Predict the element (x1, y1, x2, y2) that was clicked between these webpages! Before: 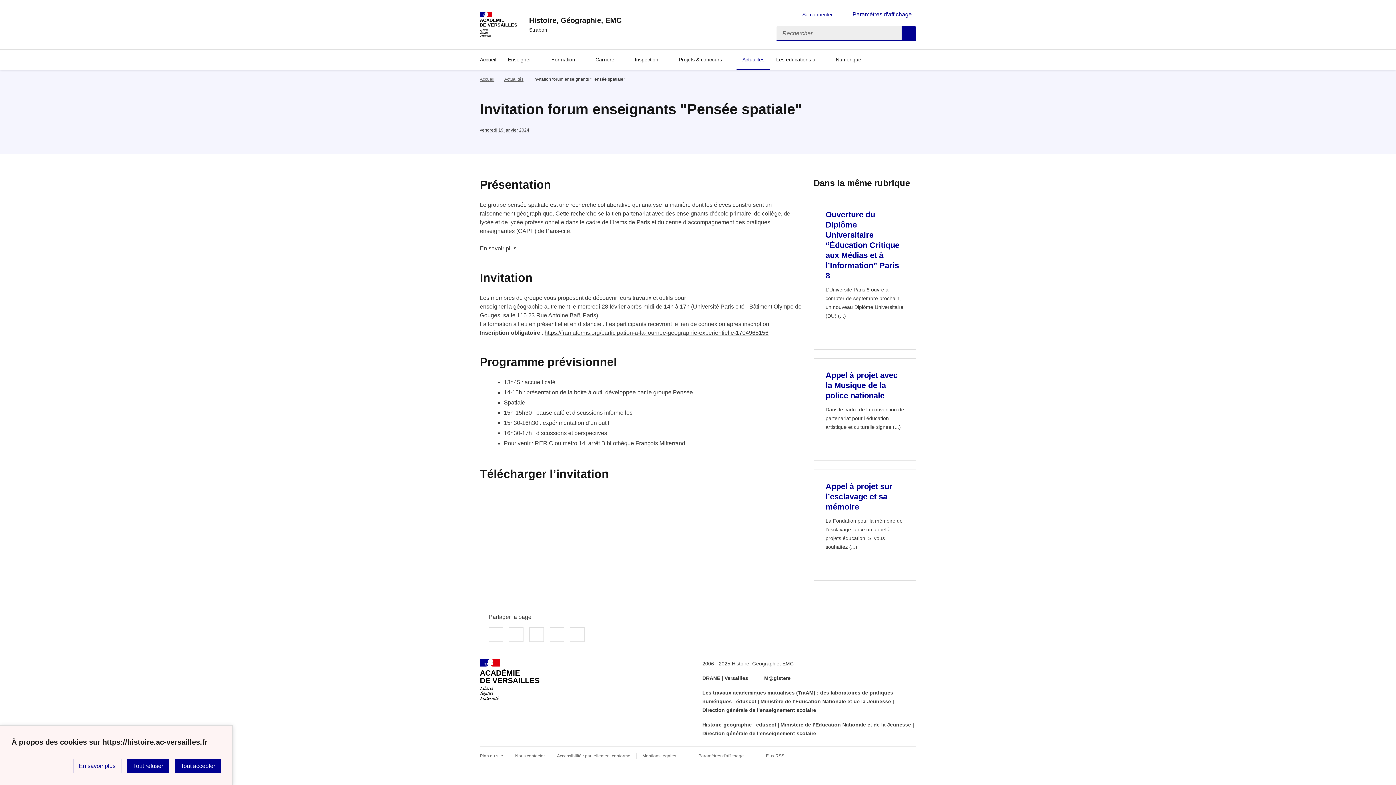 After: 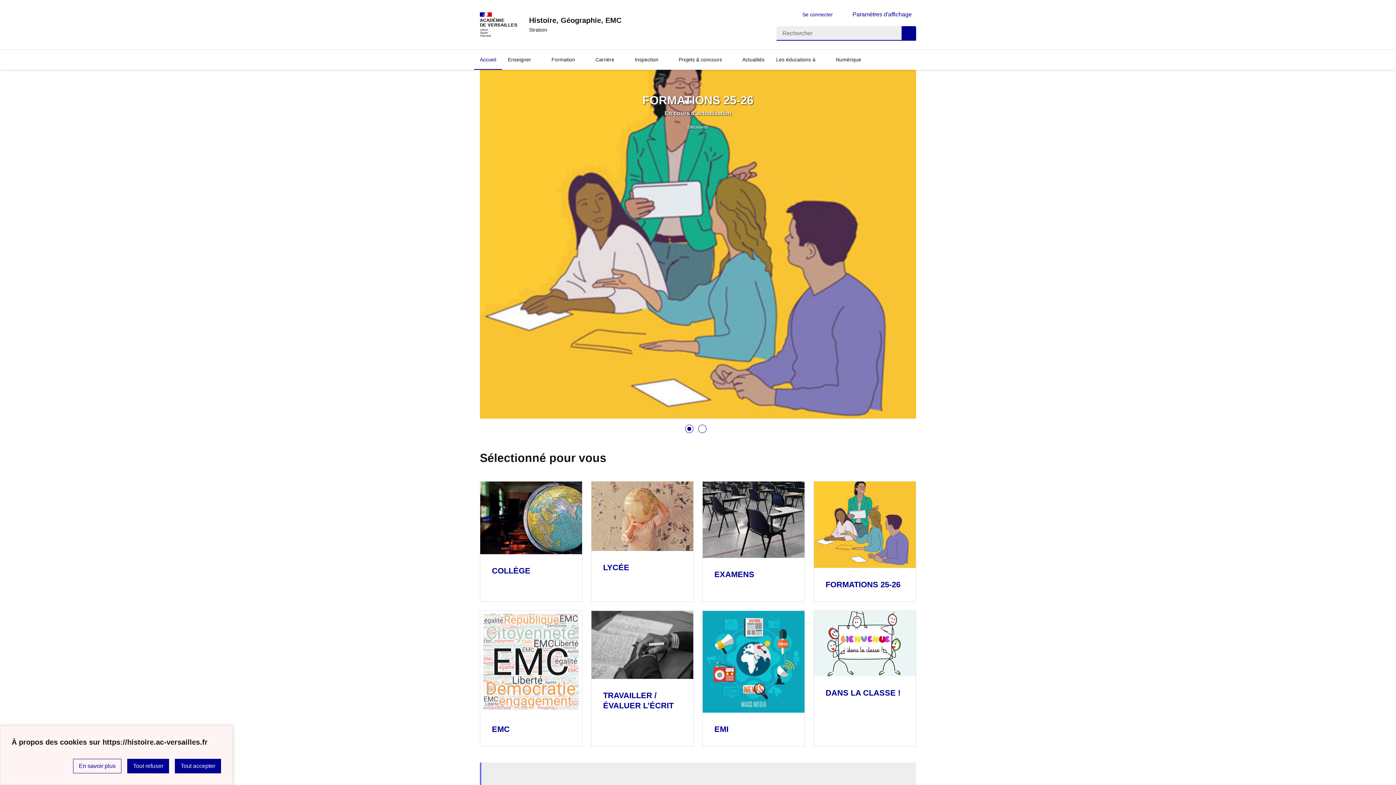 Action: bbox: (474, 49, 502, 69) label: Revenir à la page d'accueil